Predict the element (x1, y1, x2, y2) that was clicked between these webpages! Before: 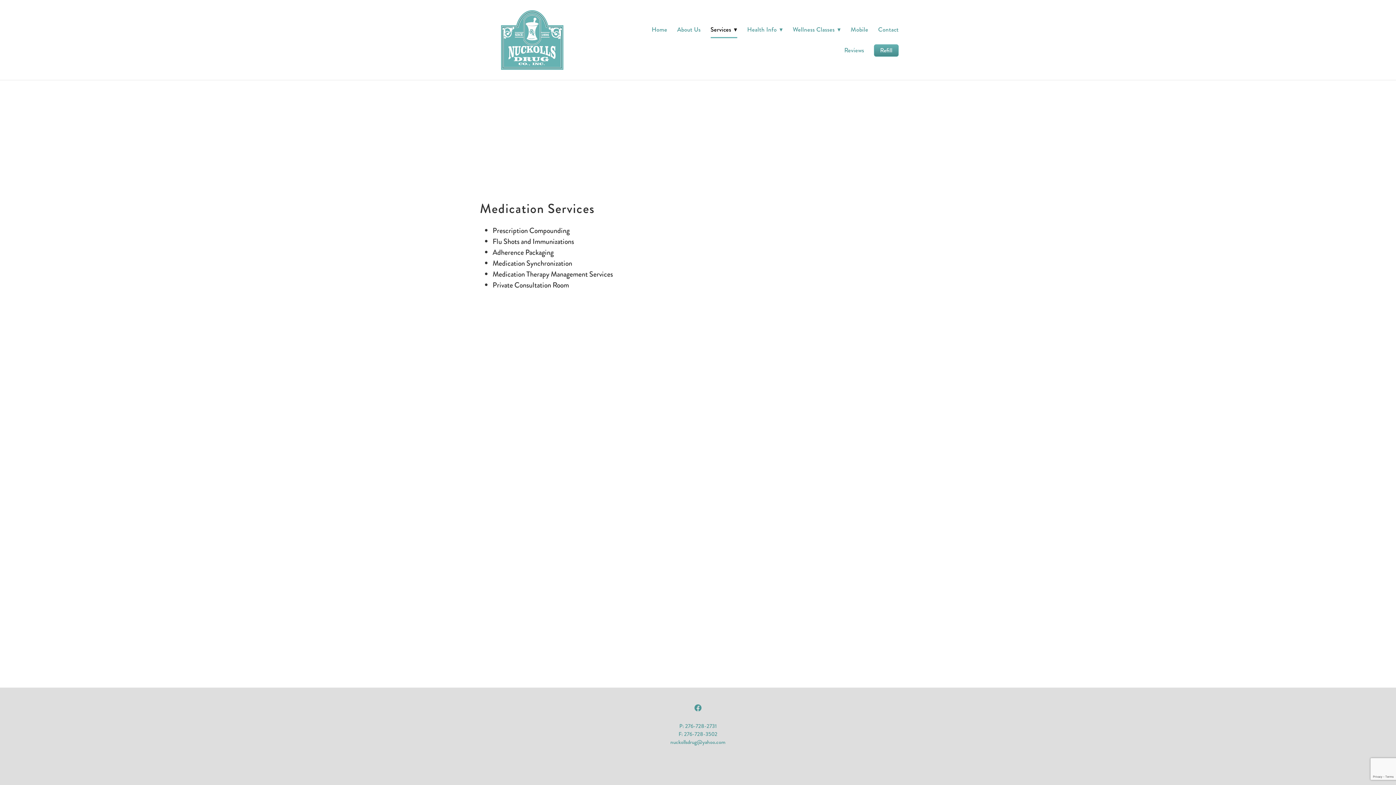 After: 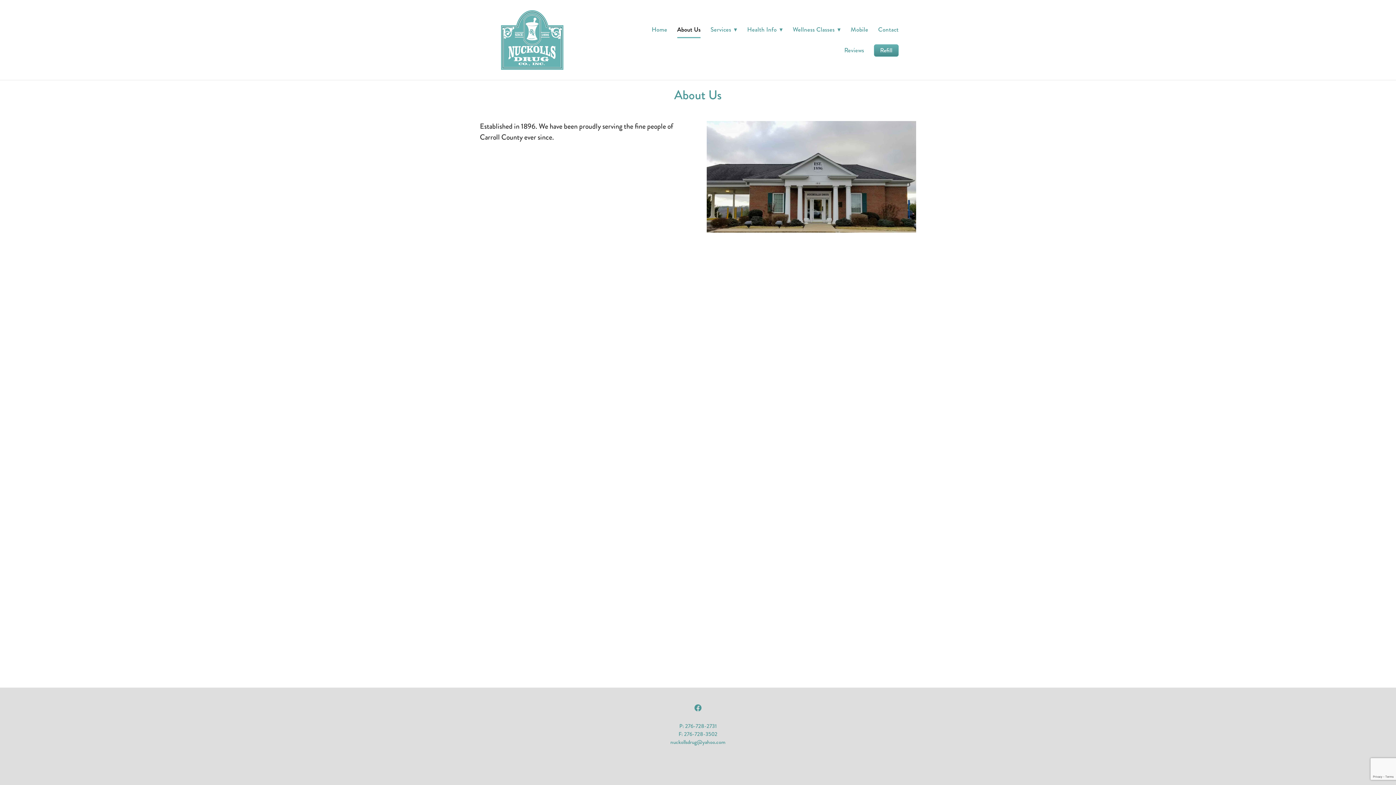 Action: label: About Us bbox: (677, 21, 700, 38)